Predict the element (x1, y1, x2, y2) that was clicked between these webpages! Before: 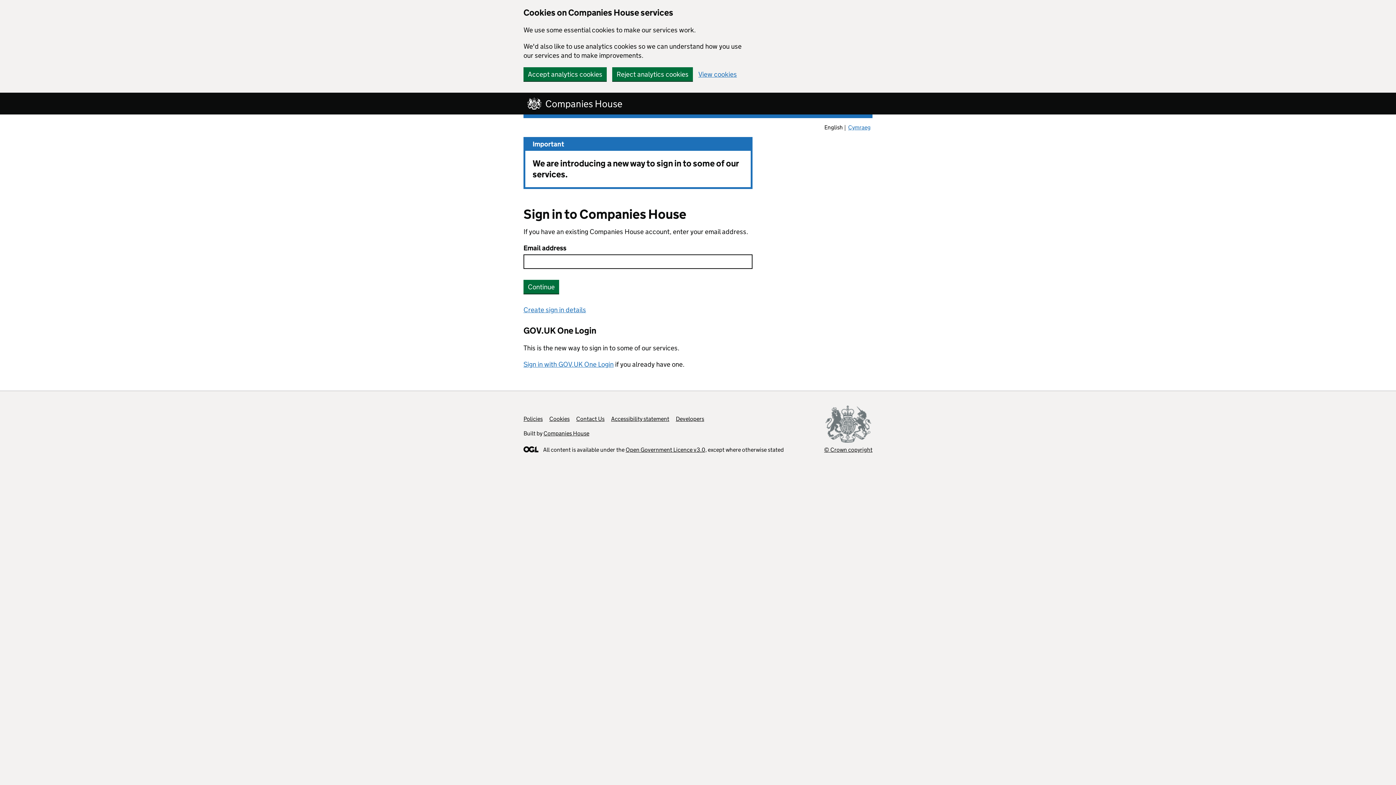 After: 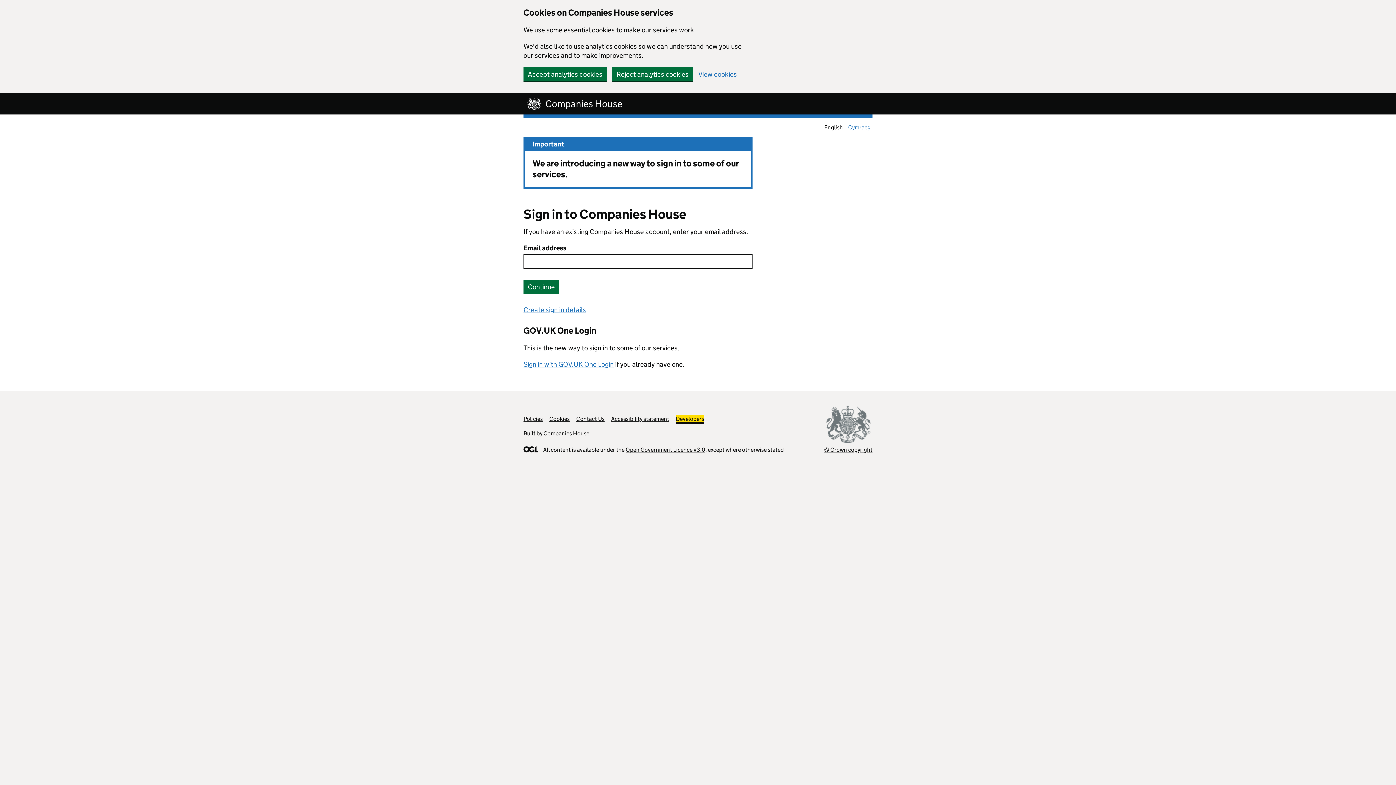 Action: label: Developers bbox: (676, 415, 704, 422)